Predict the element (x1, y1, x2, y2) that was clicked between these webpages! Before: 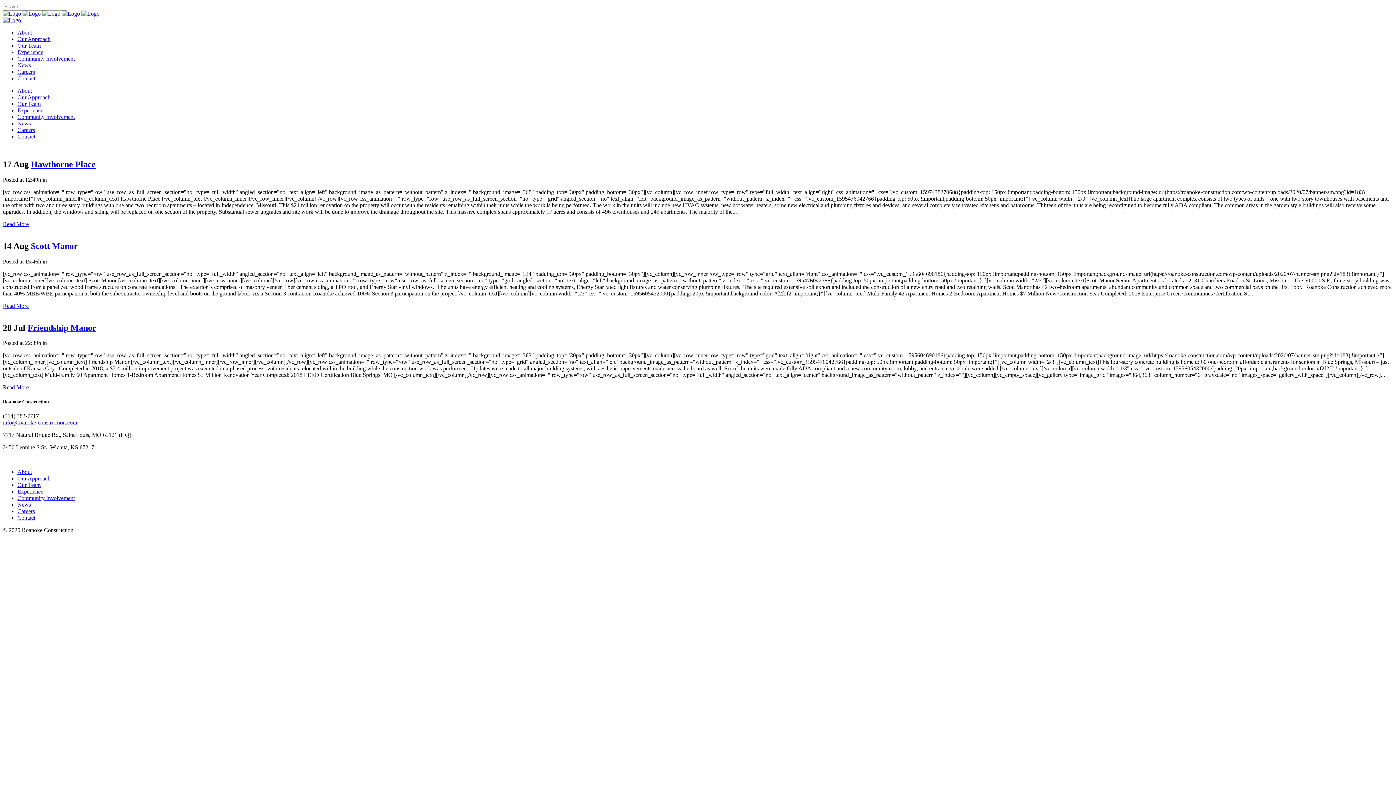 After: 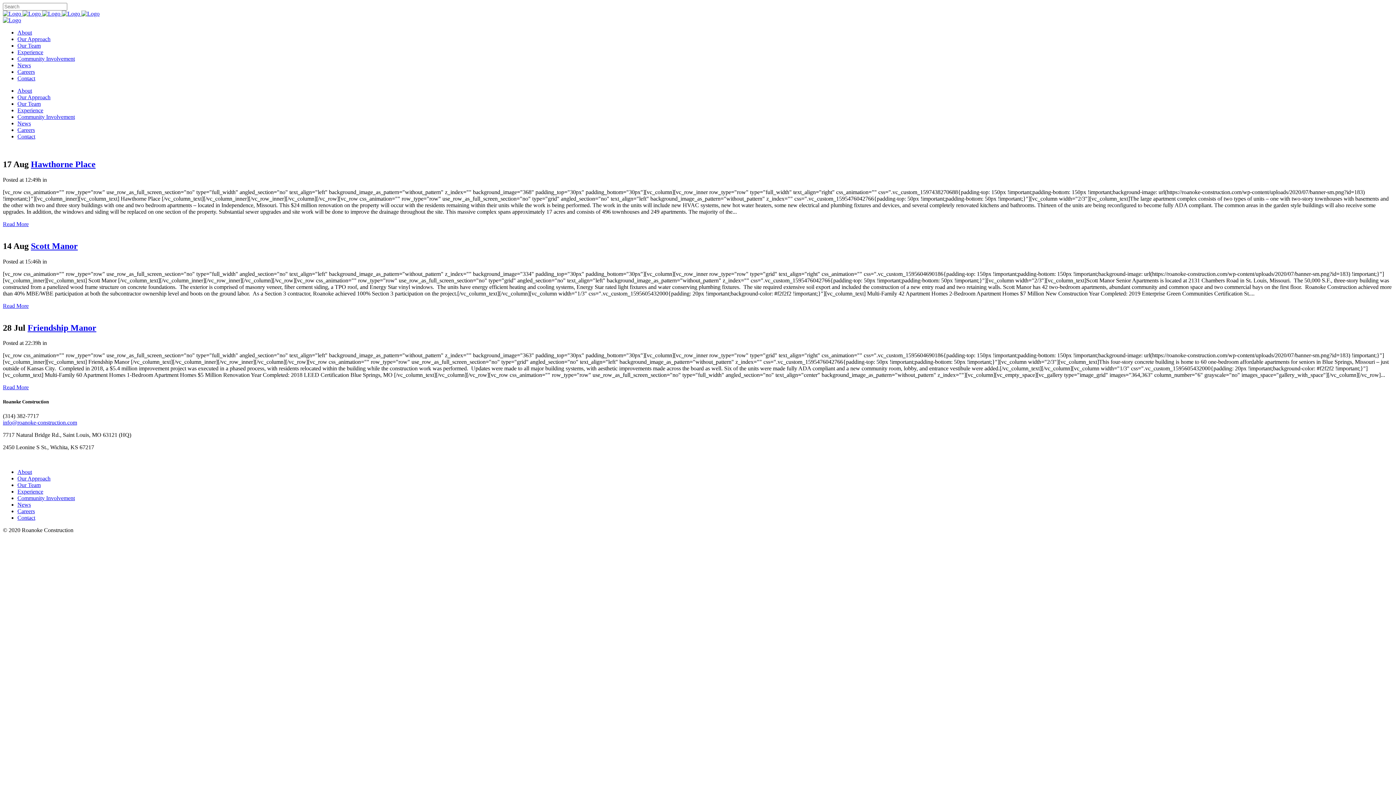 Action: bbox: (2, 419, 77, 425) label: info@roanoke-construction.com